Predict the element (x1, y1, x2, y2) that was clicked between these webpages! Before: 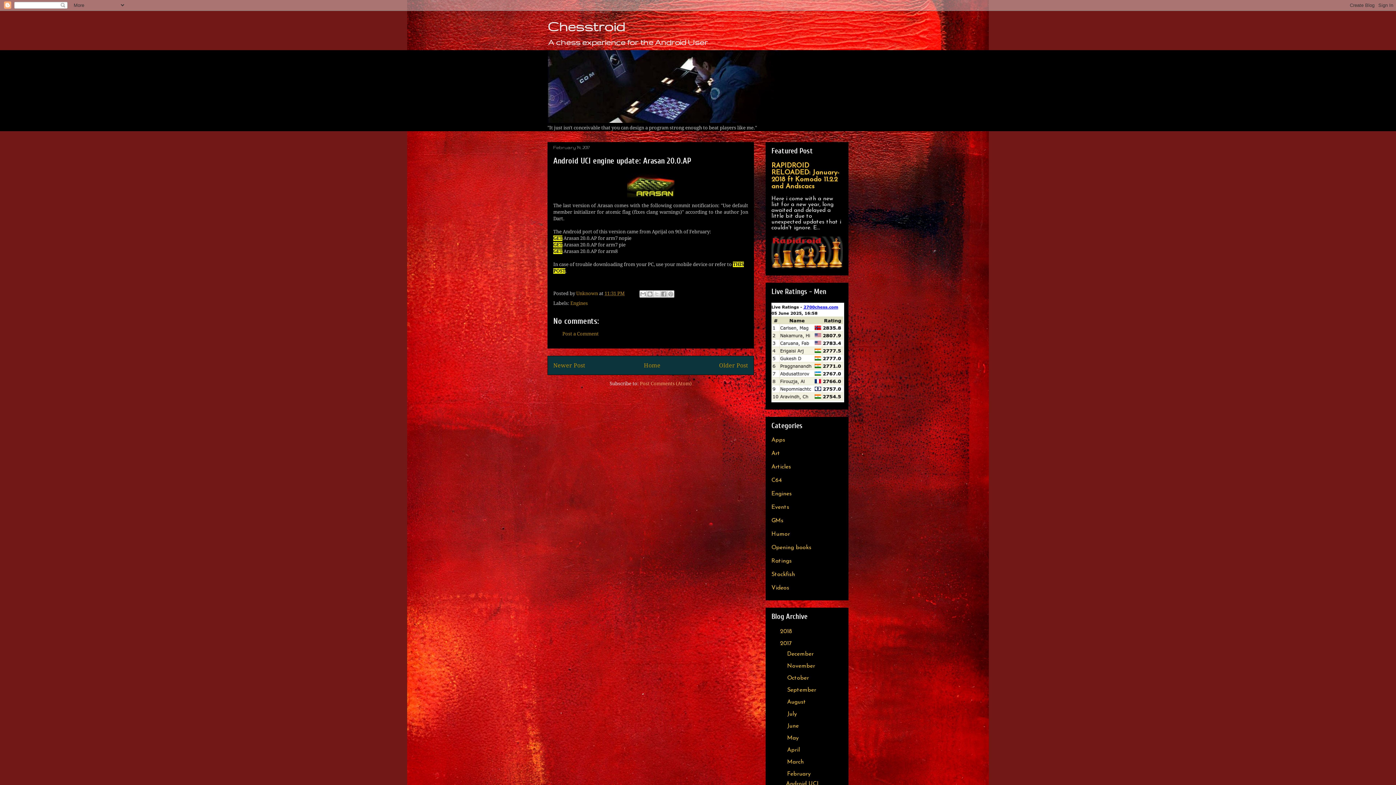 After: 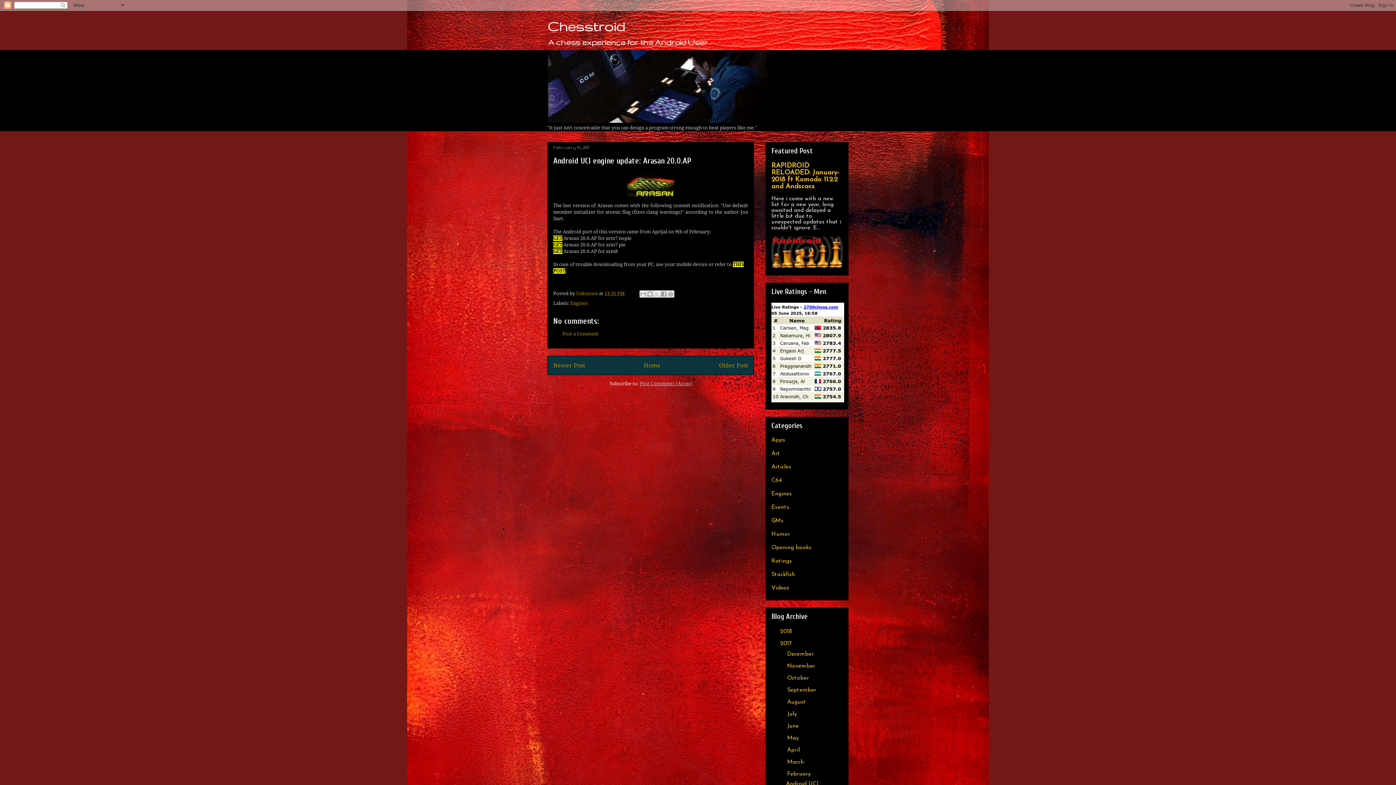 Action: label: Post Comments (Atom) bbox: (640, 381, 692, 386)